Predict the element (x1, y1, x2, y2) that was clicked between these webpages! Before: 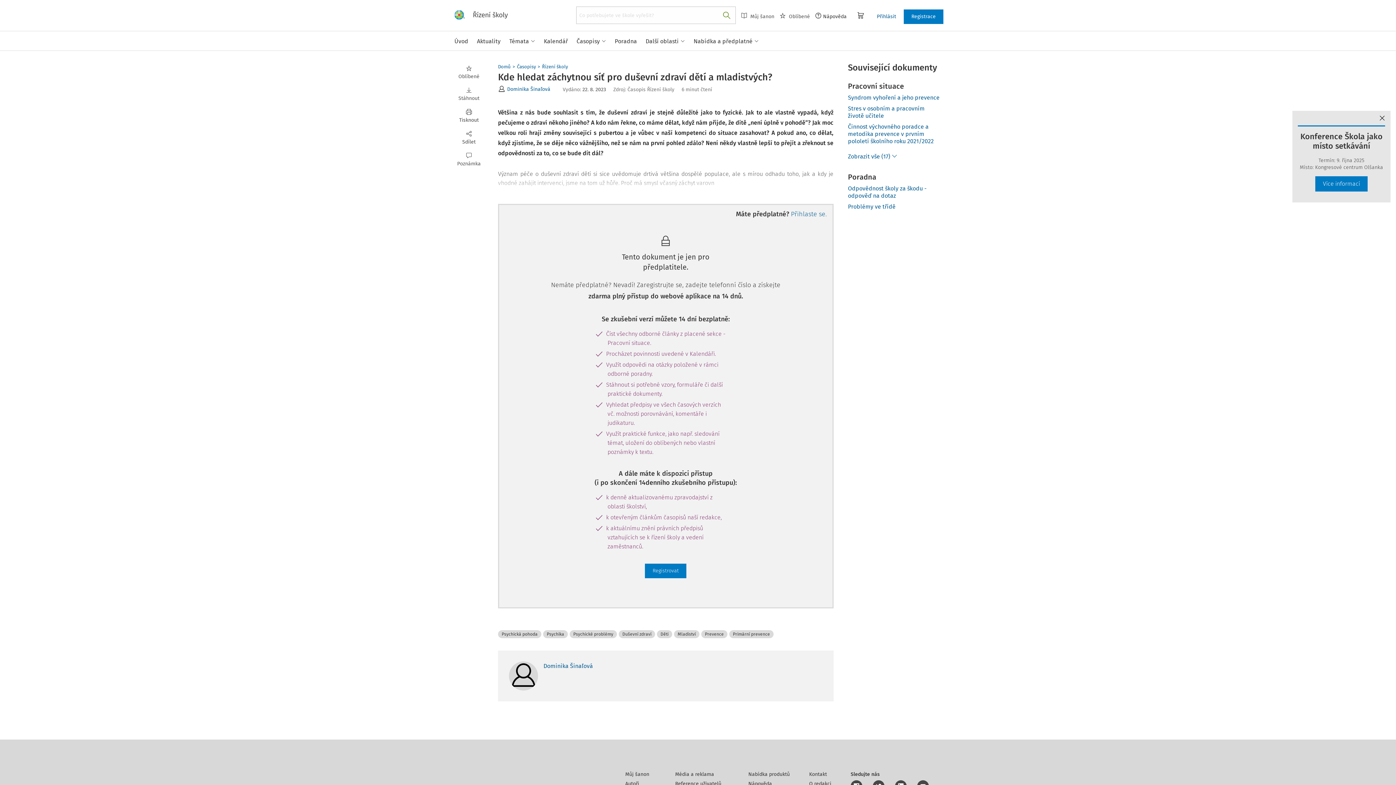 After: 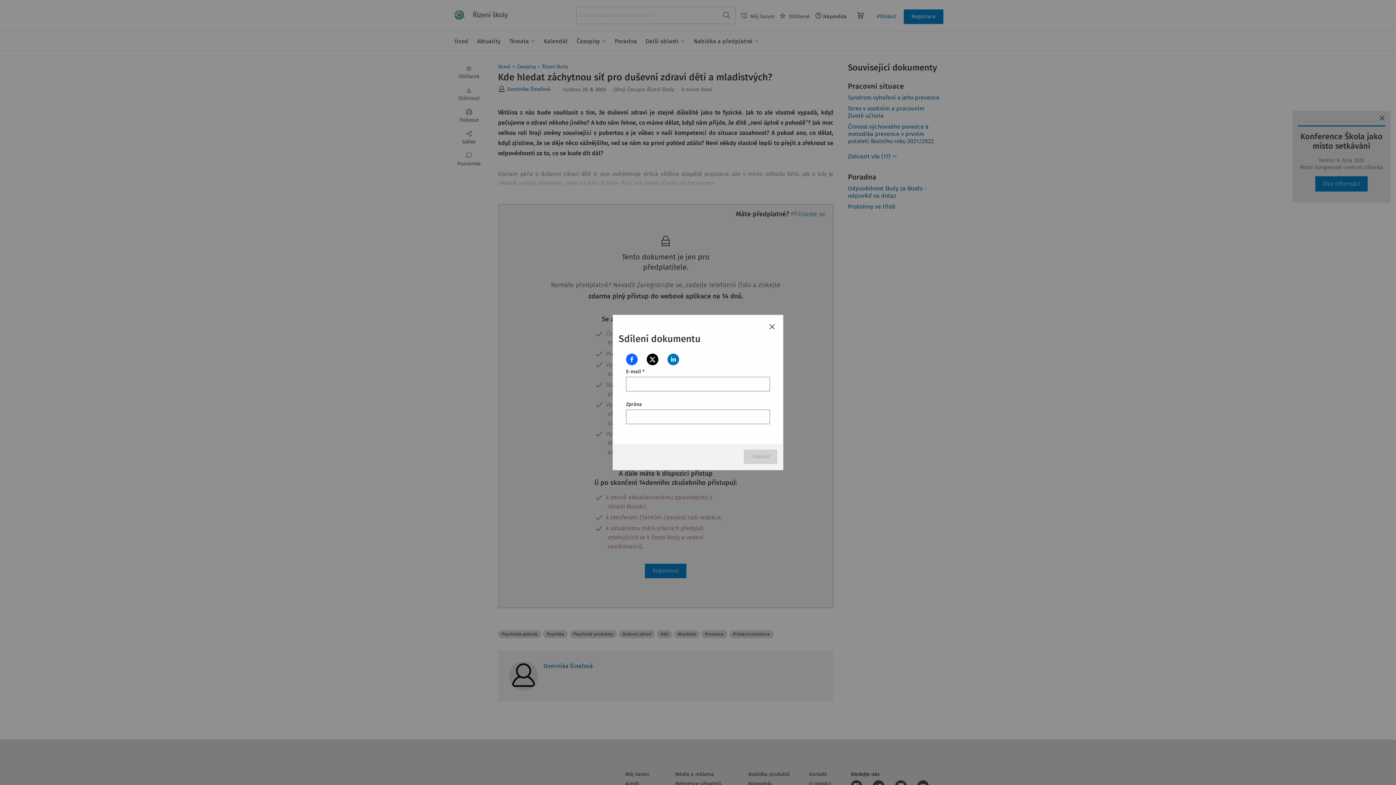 Action: bbox: (454, 130, 483, 145) label: Sdílet